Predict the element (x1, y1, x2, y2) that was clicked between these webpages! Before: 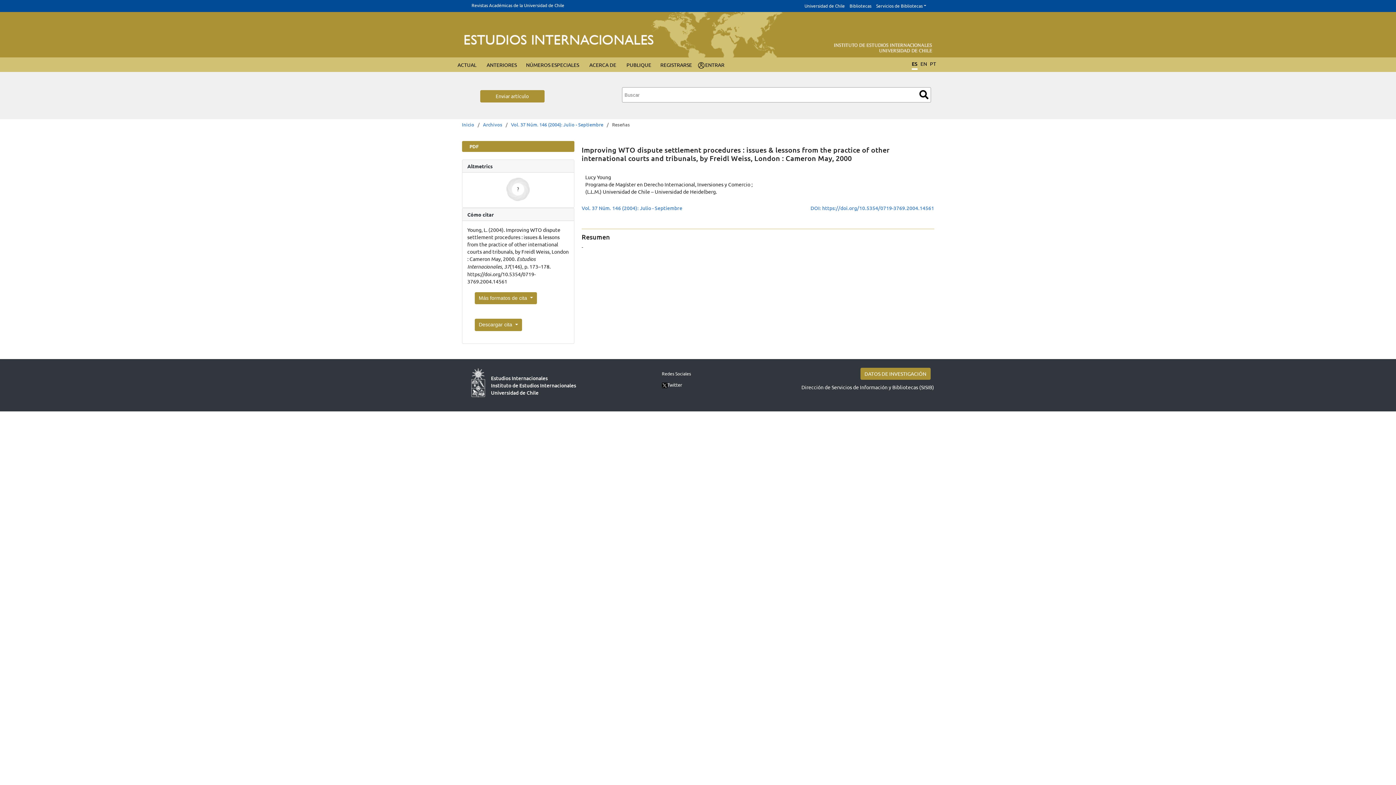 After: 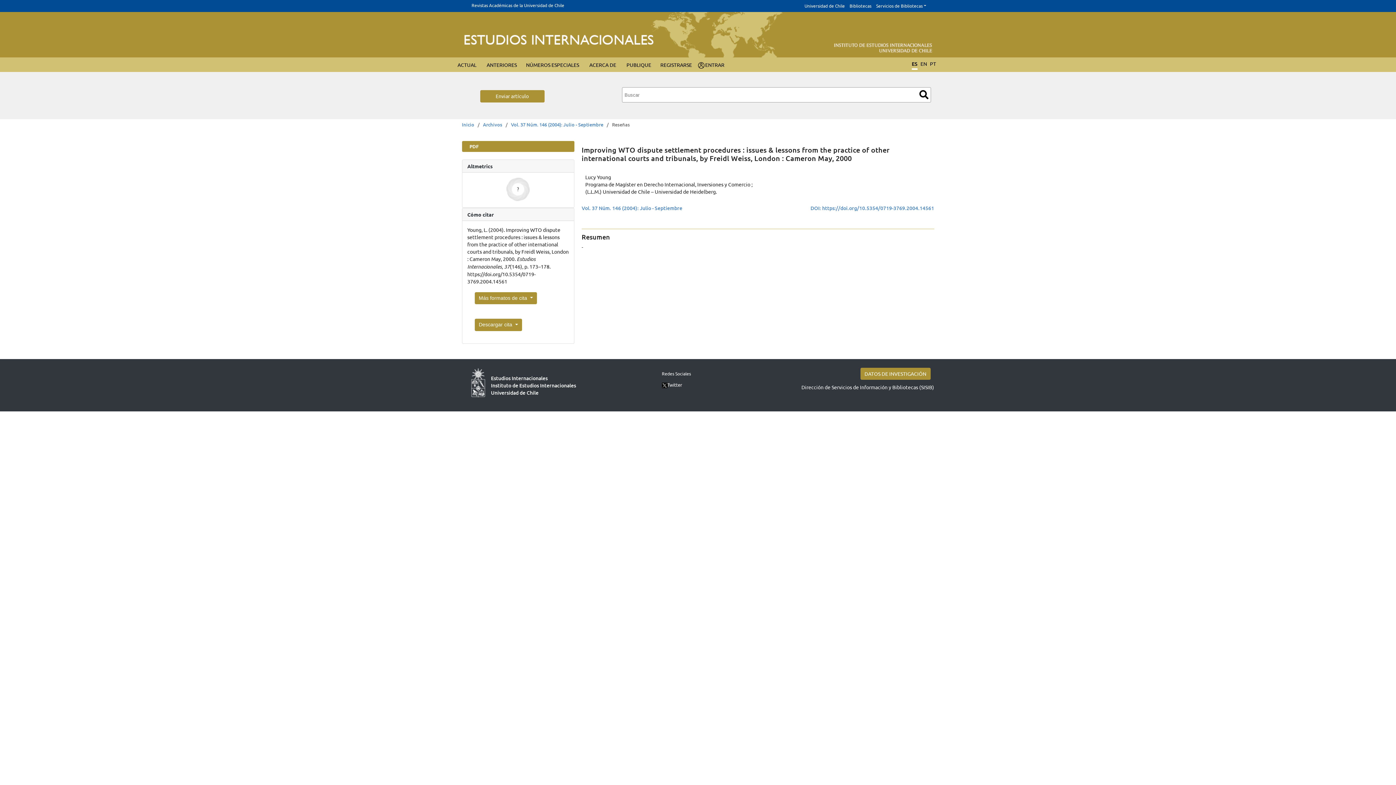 Action: bbox: (662, 381, 682, 387) label: Twitter